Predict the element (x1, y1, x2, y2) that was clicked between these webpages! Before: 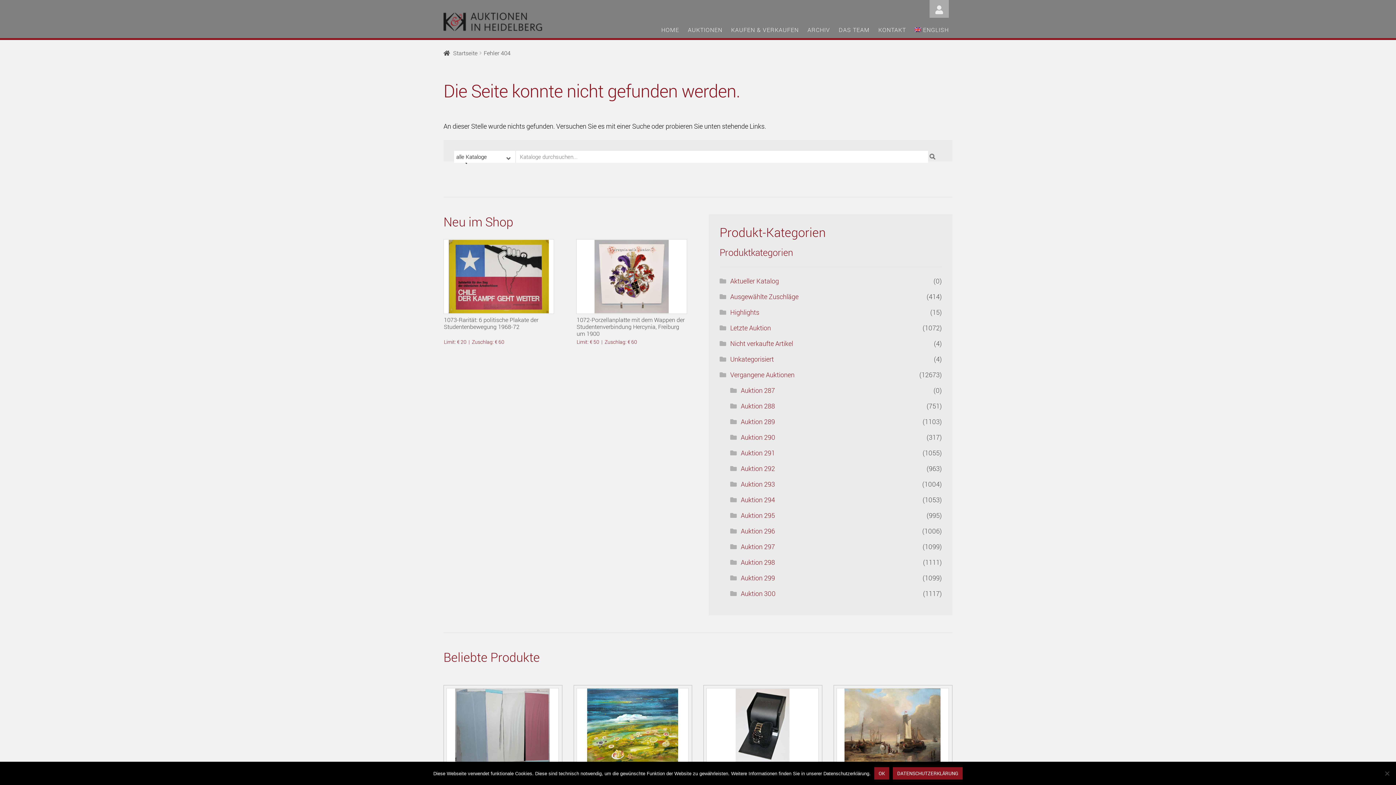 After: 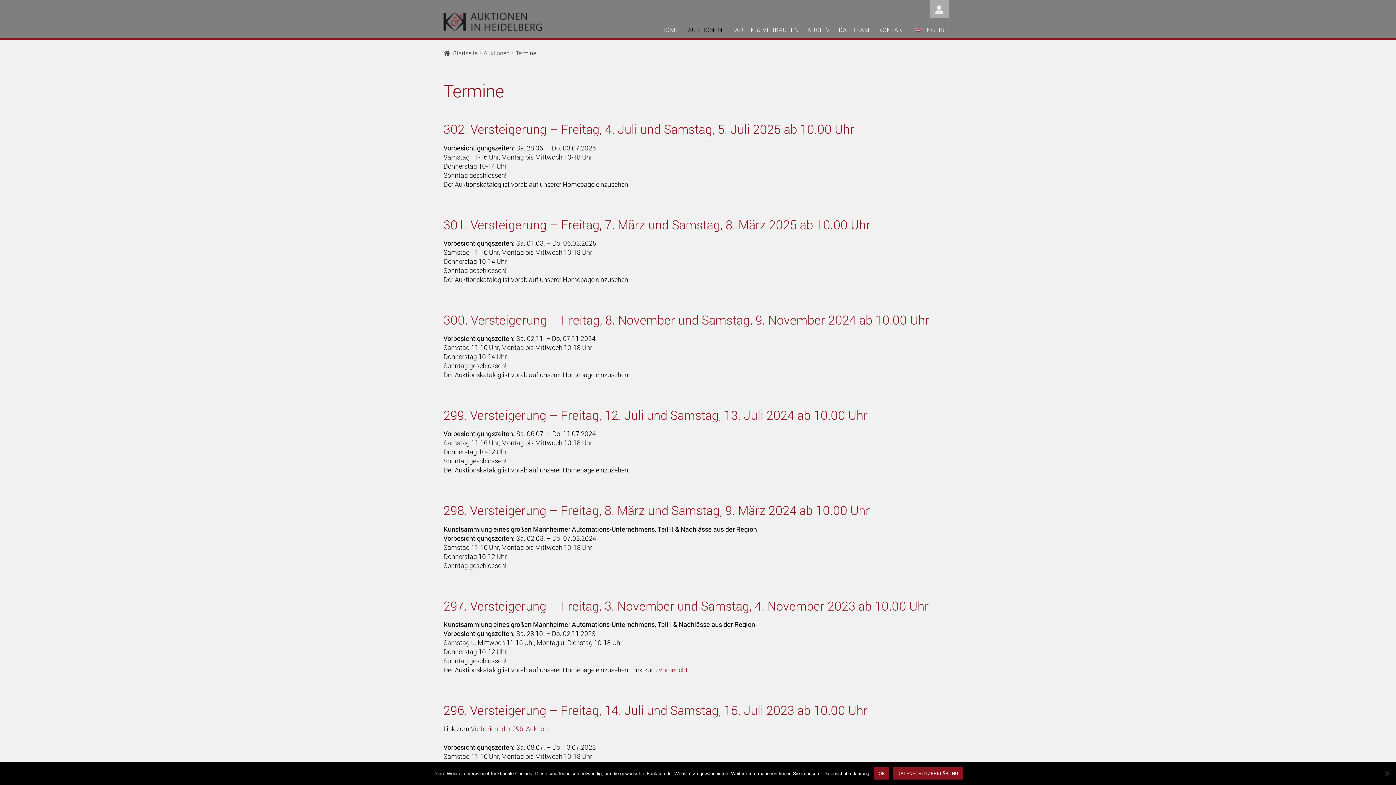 Action: bbox: (684, 23, 726, 37) label: AUKTIONEN